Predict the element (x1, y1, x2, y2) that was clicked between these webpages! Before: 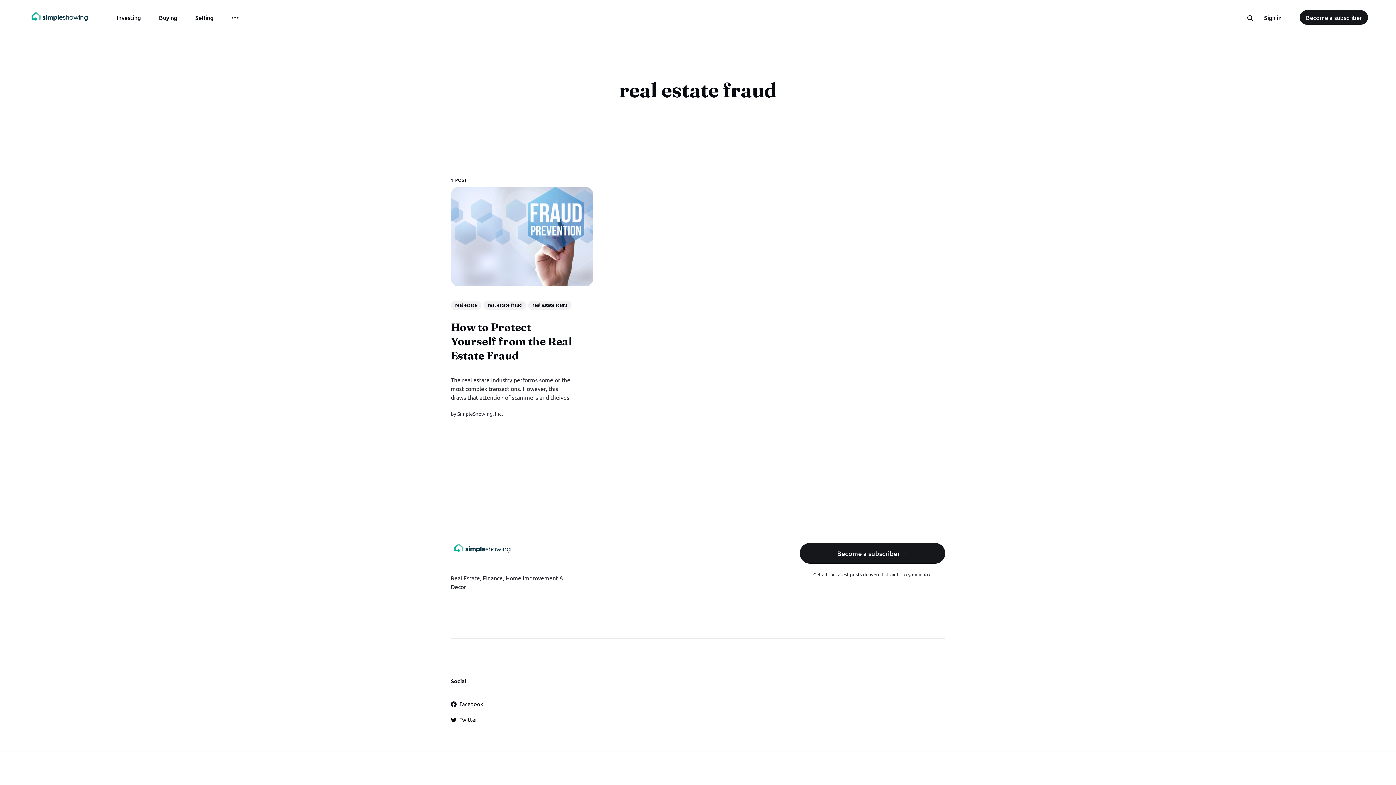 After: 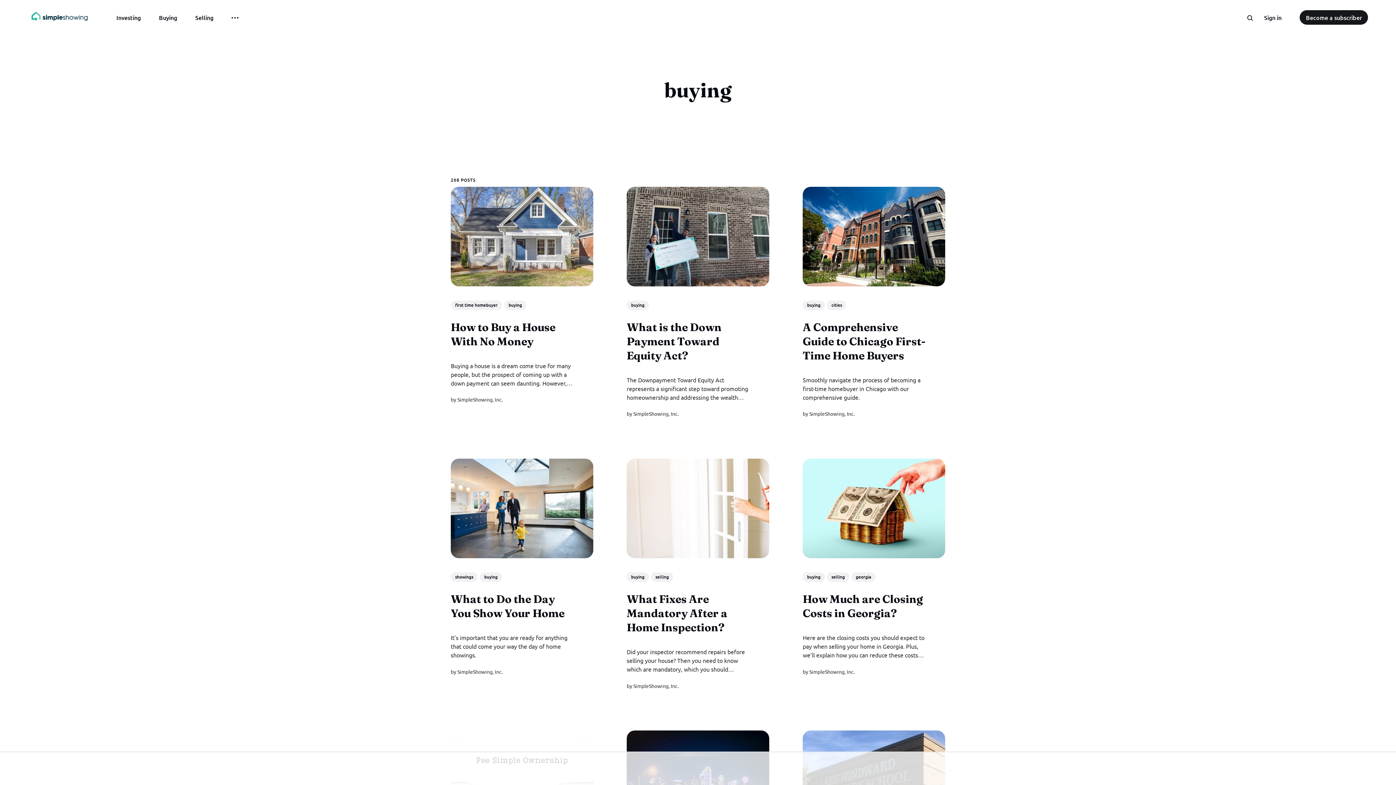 Action: label: Buying bbox: (158, 13, 177, 21)